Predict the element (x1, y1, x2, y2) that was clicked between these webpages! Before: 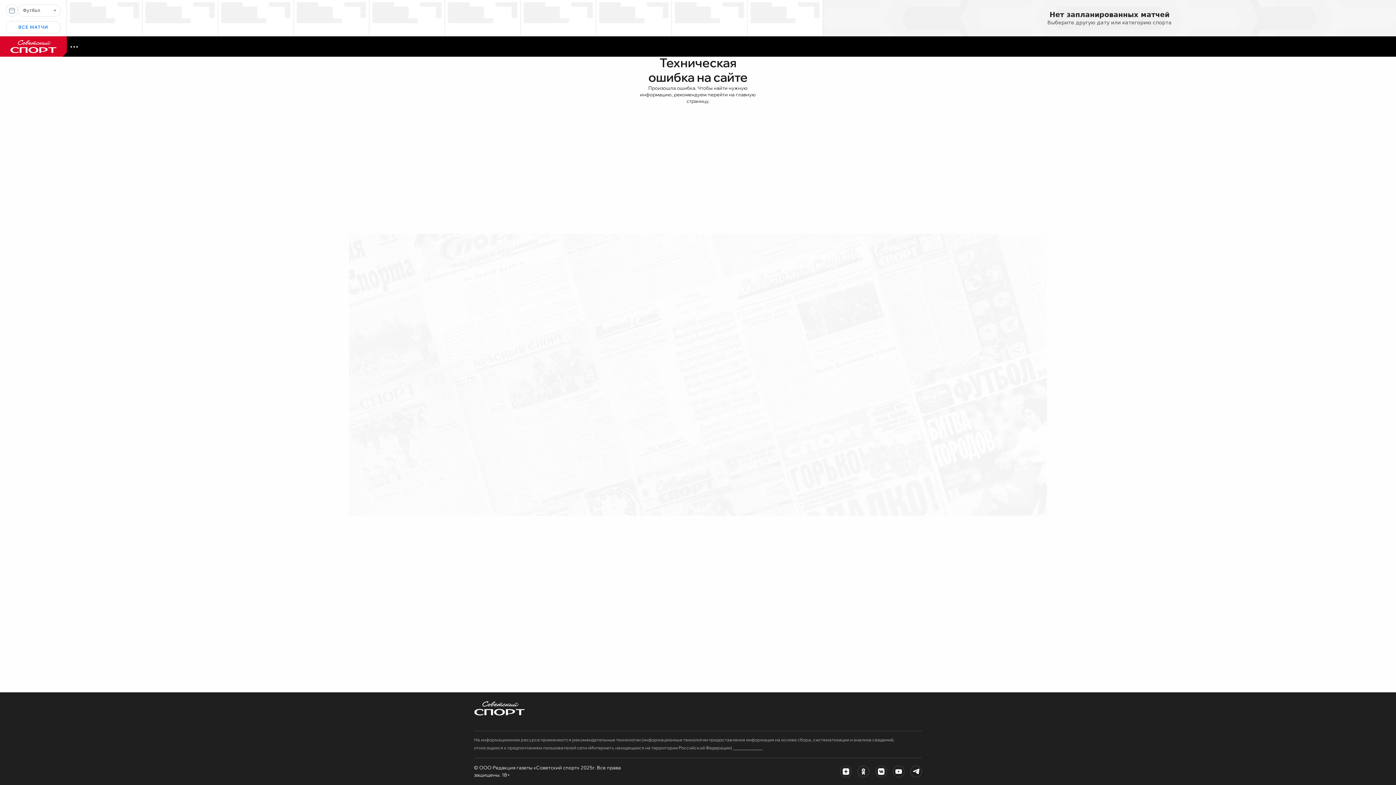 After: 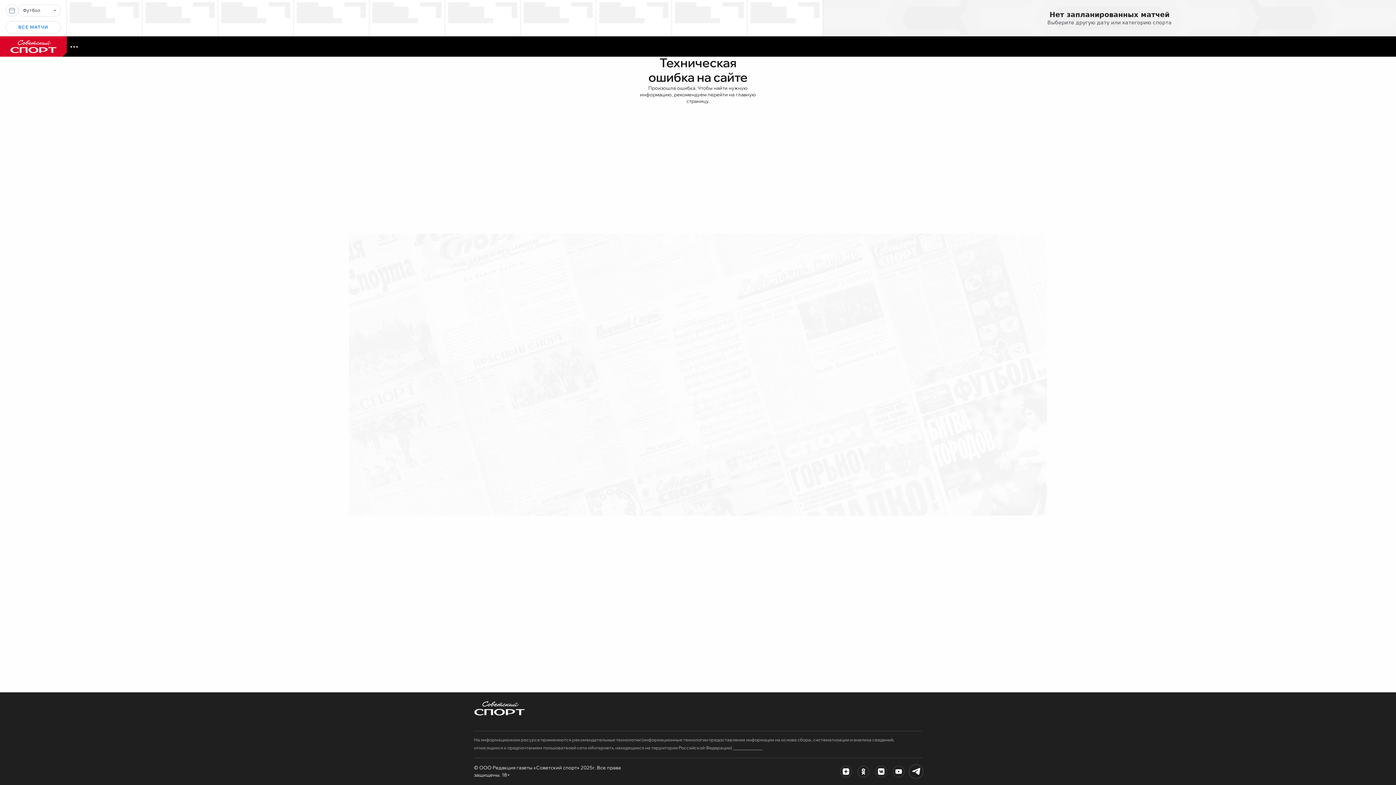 Action: bbox: (910, 766, 922, 777)